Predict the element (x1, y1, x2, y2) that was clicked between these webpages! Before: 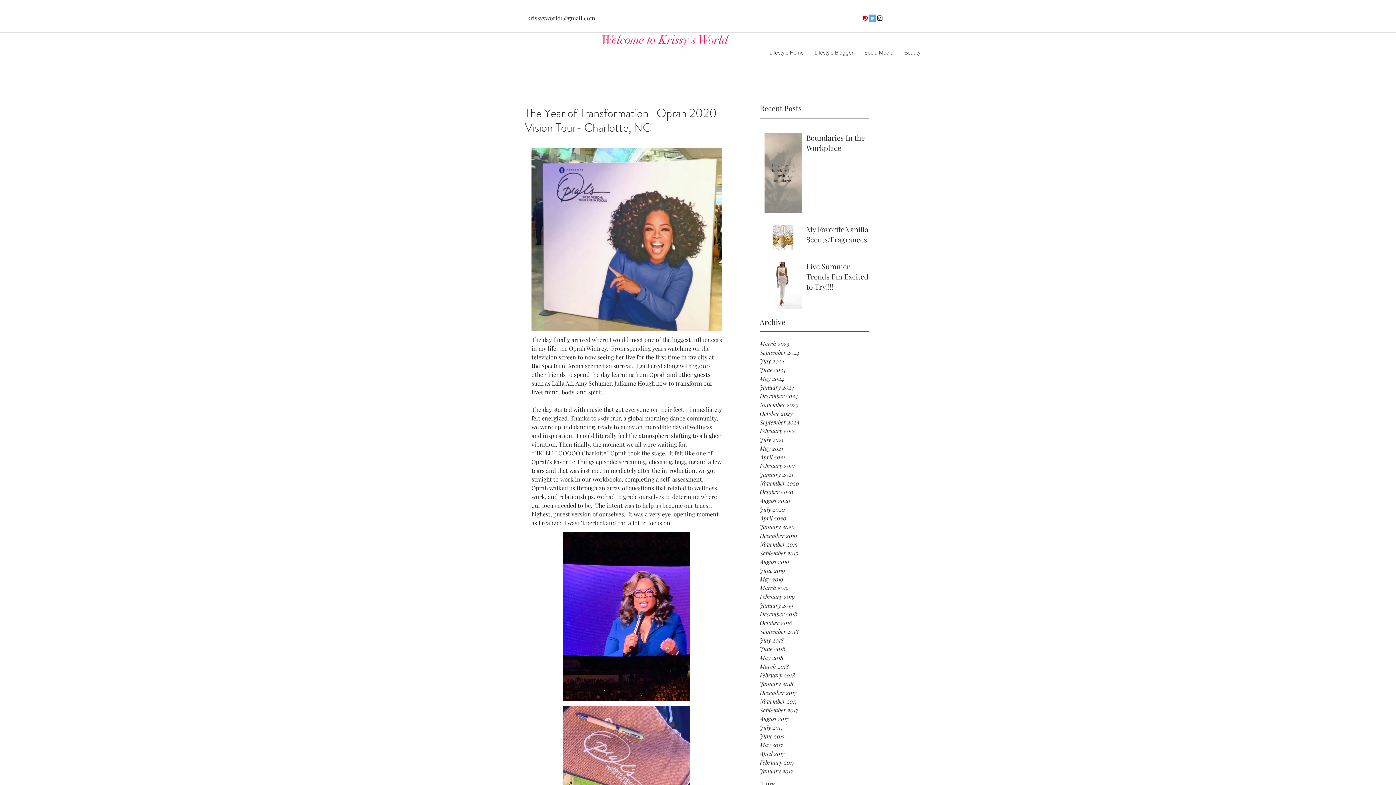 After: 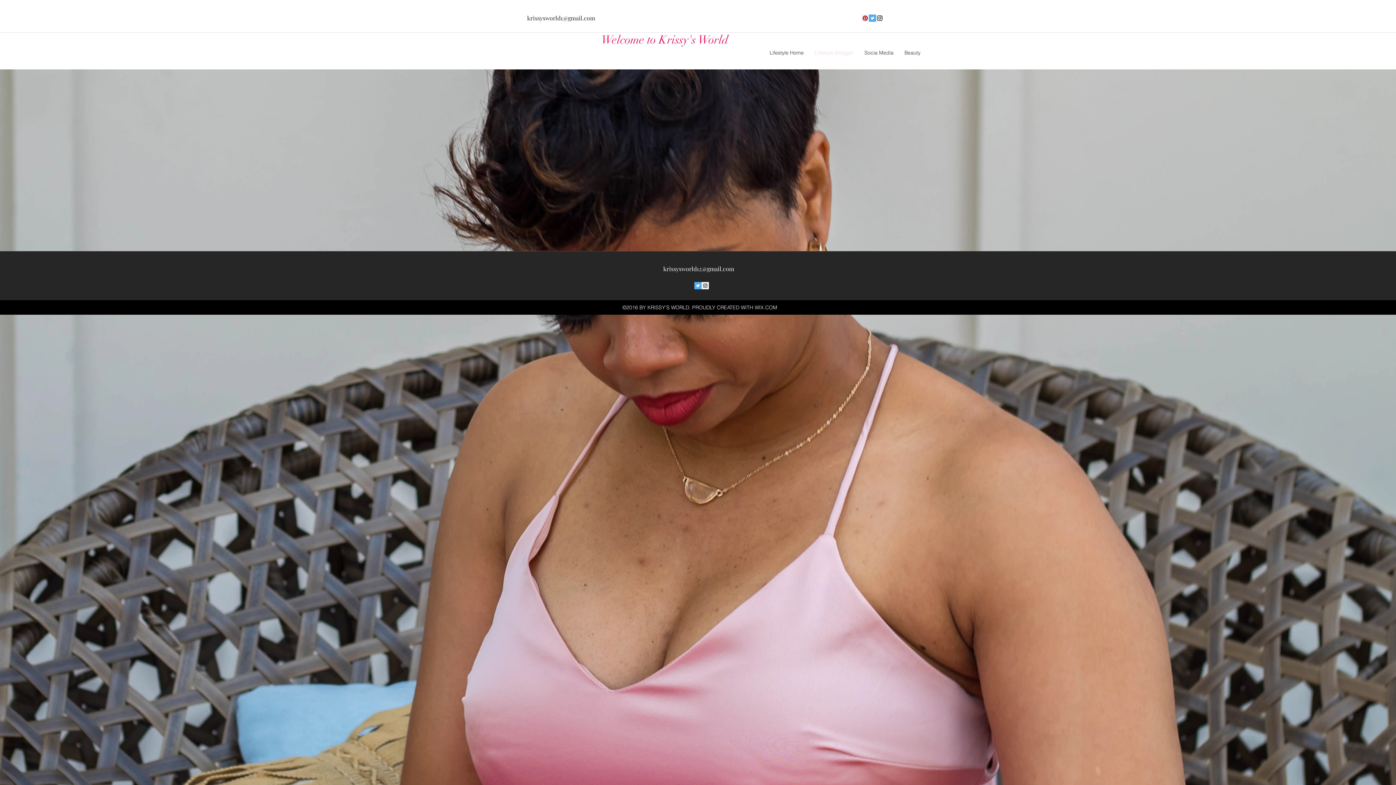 Action: bbox: (809, 47, 859, 58) label: Lifestyle Blogger